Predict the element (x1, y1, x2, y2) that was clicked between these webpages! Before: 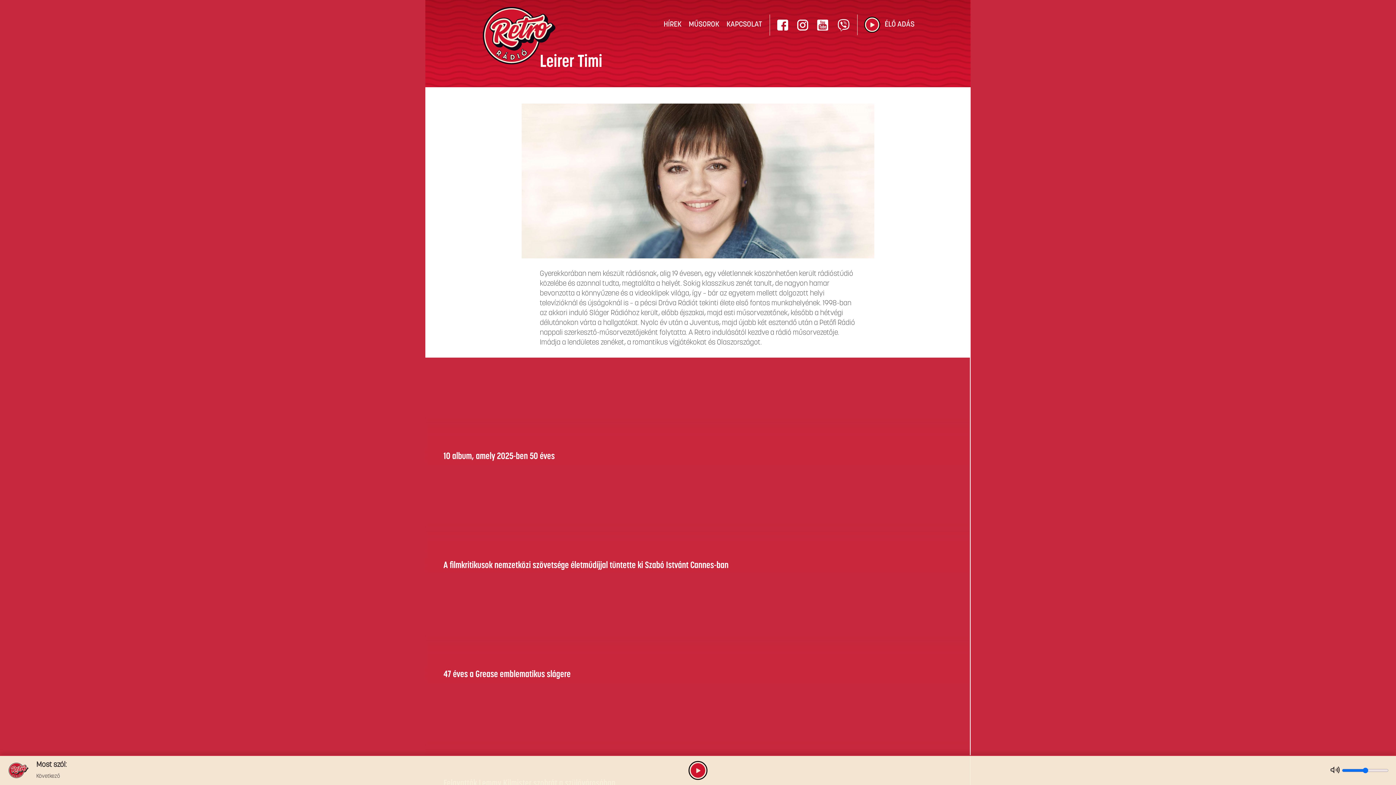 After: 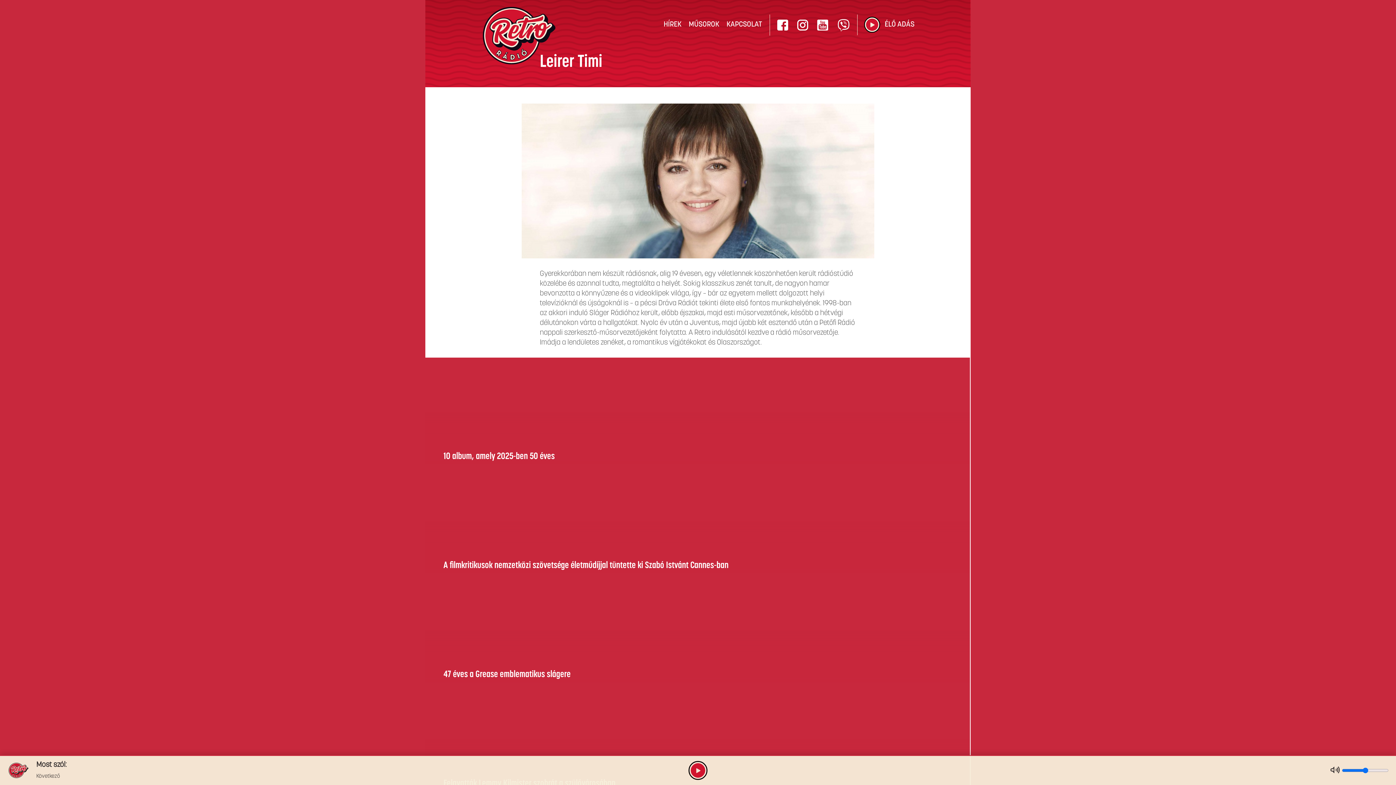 Action: bbox: (817, 19, 828, 30)